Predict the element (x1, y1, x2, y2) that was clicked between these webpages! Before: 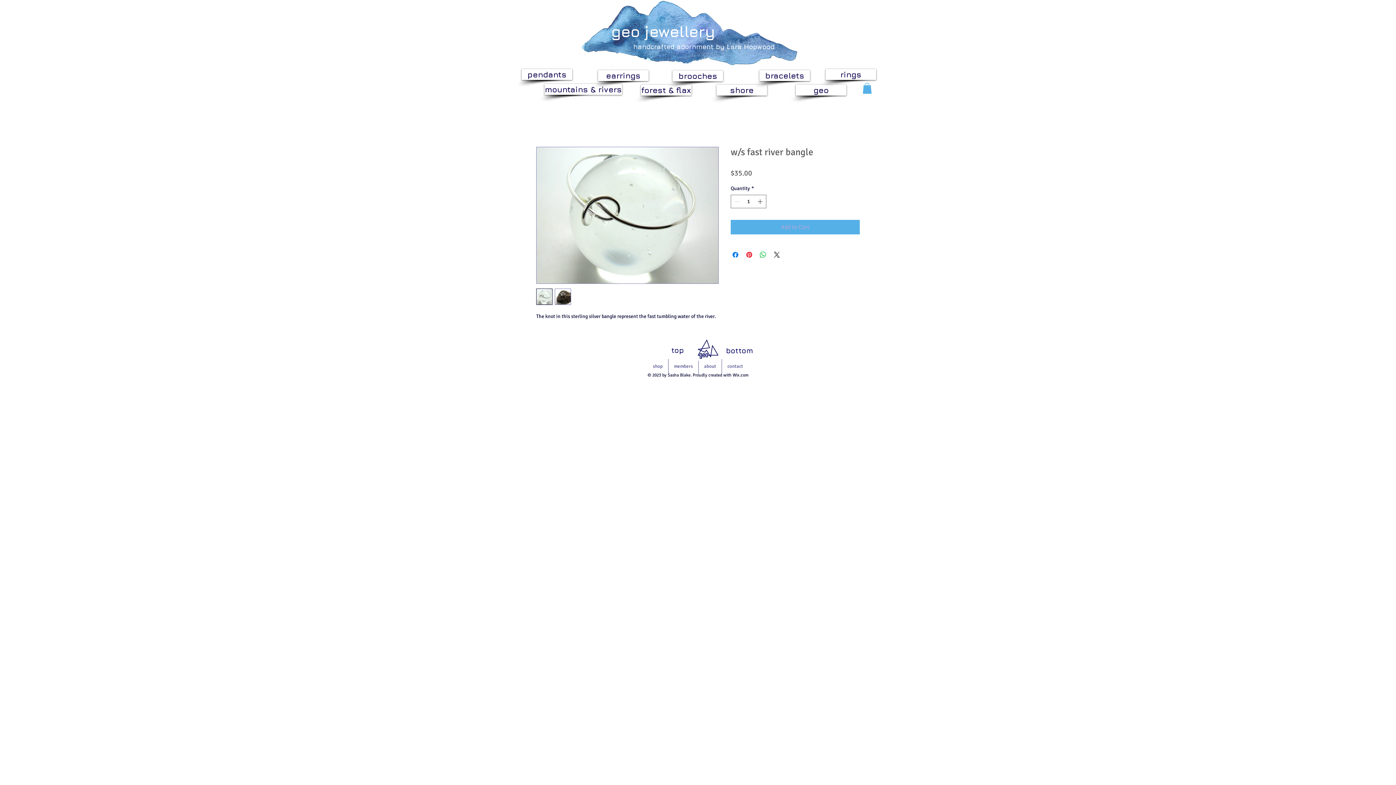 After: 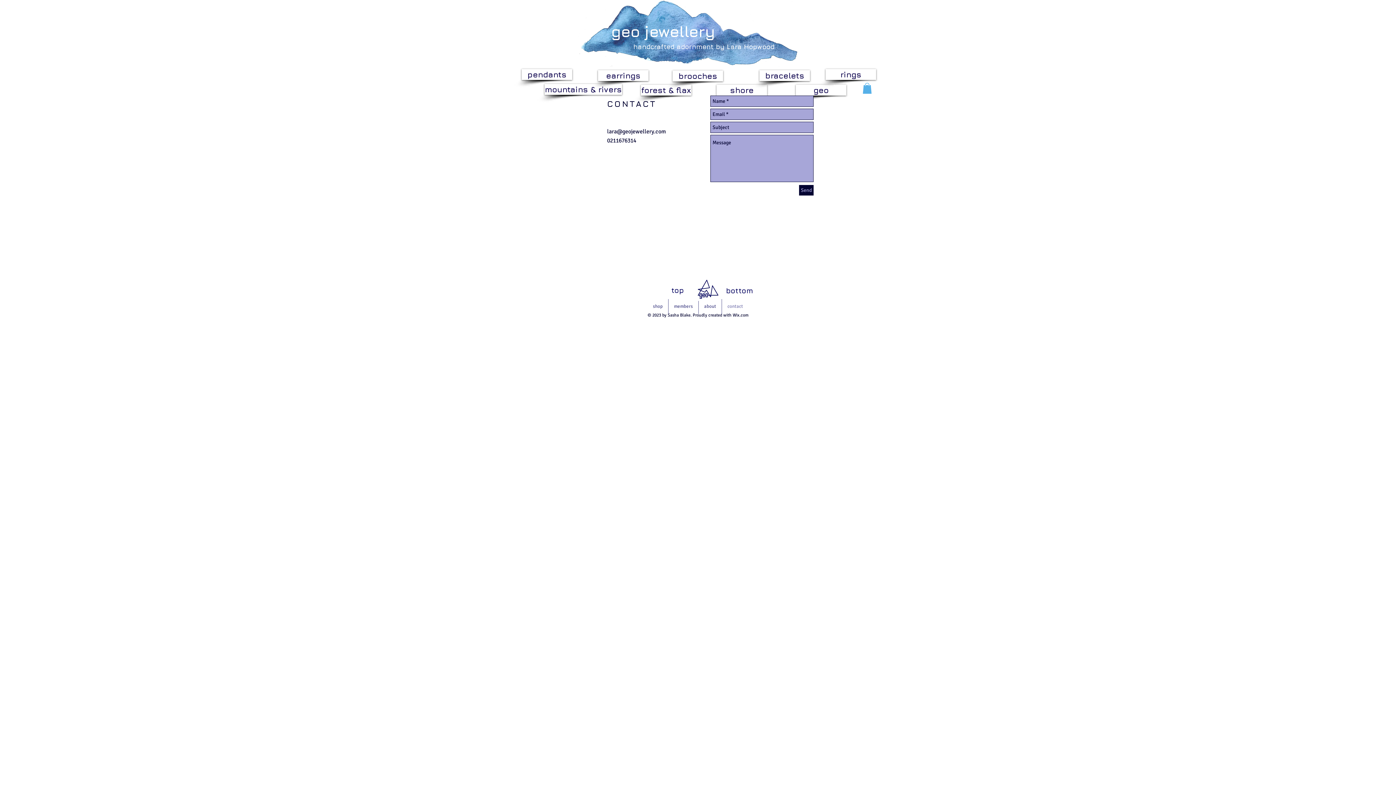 Action: bbox: (722, 359, 748, 374) label: contact